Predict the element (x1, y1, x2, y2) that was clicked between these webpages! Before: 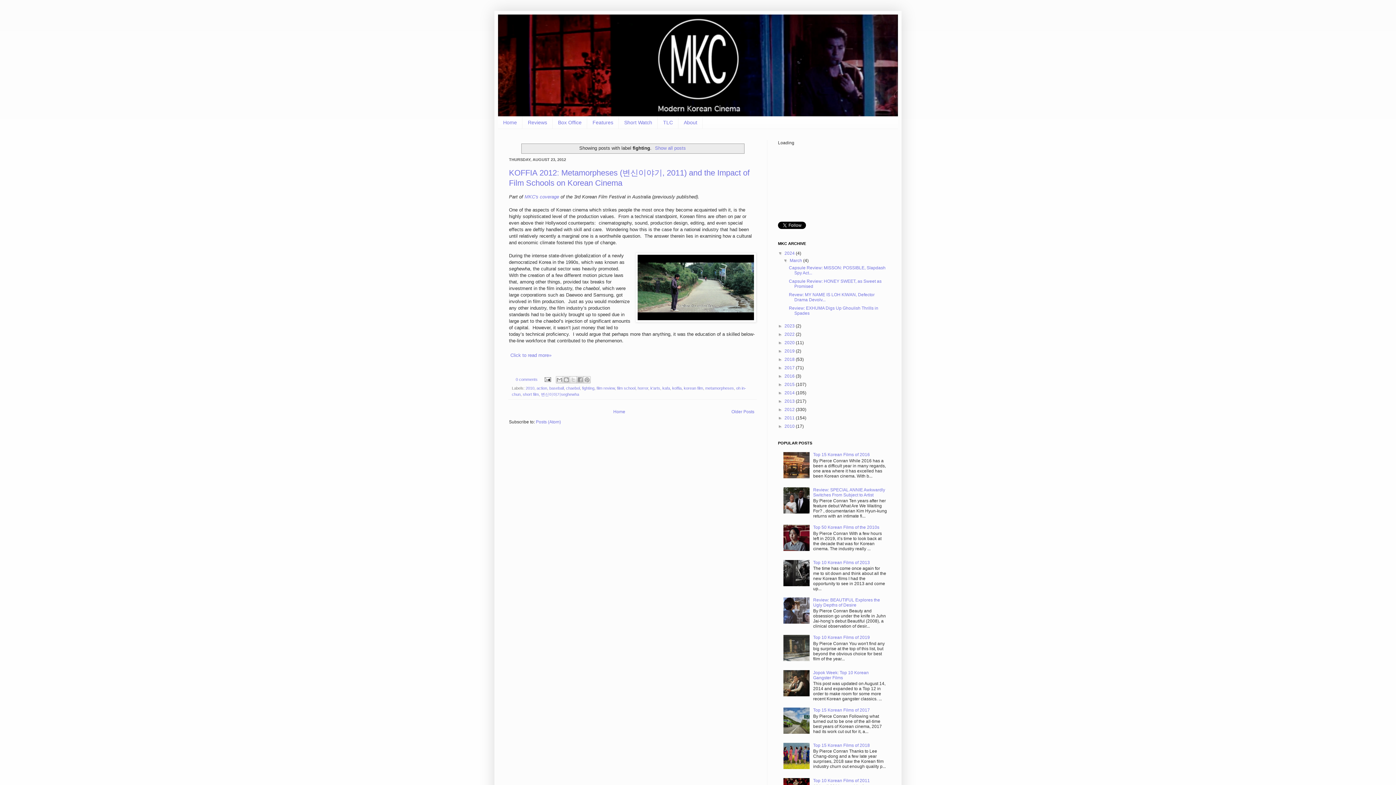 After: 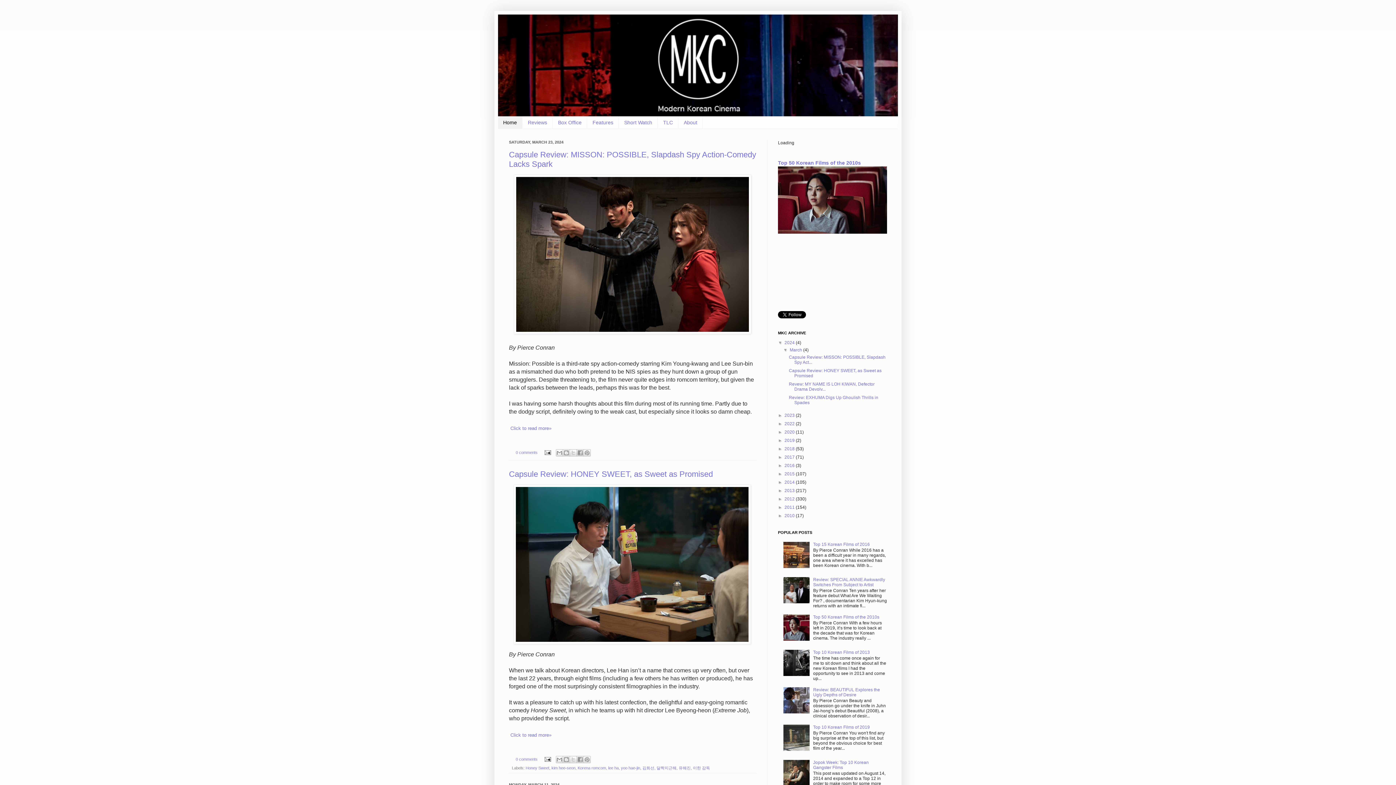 Action: bbox: (498, 14, 898, 116)